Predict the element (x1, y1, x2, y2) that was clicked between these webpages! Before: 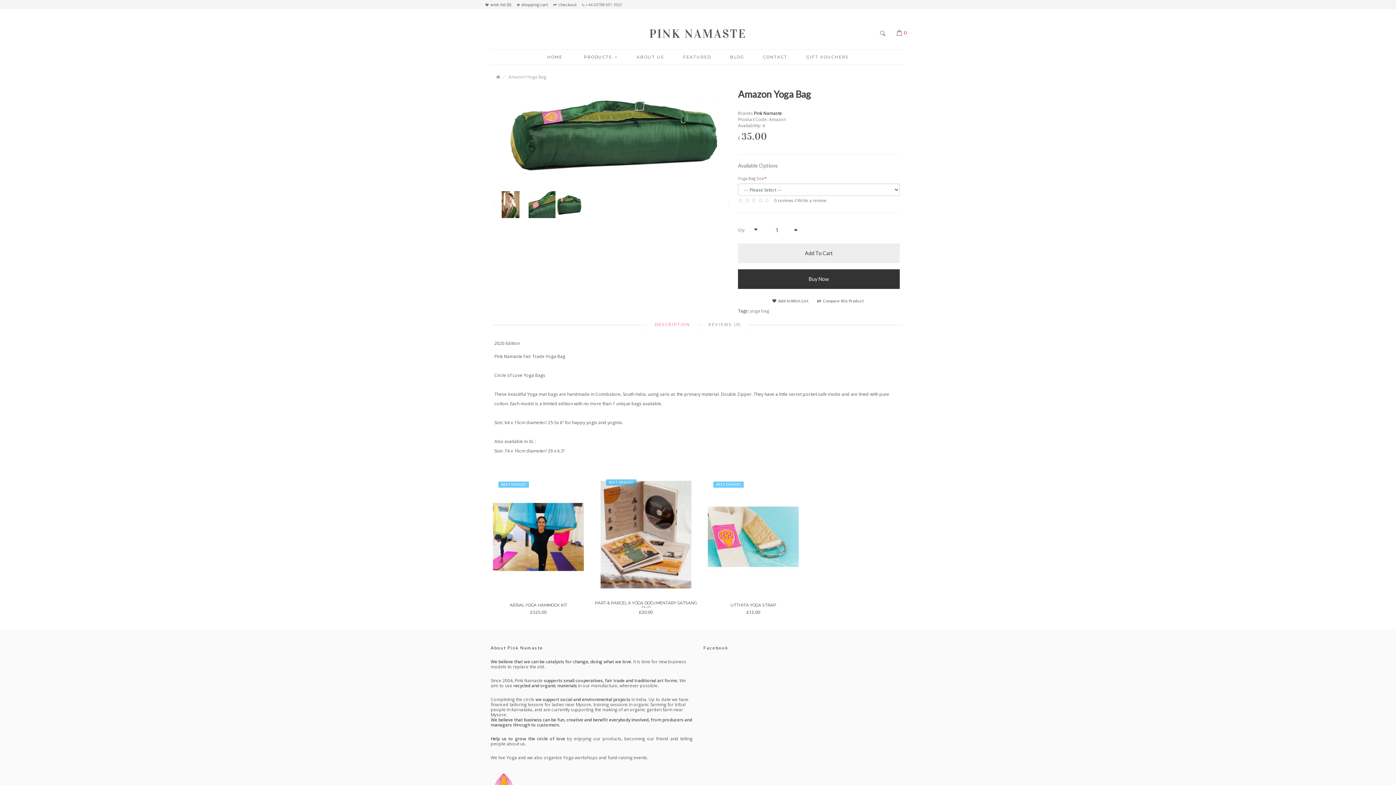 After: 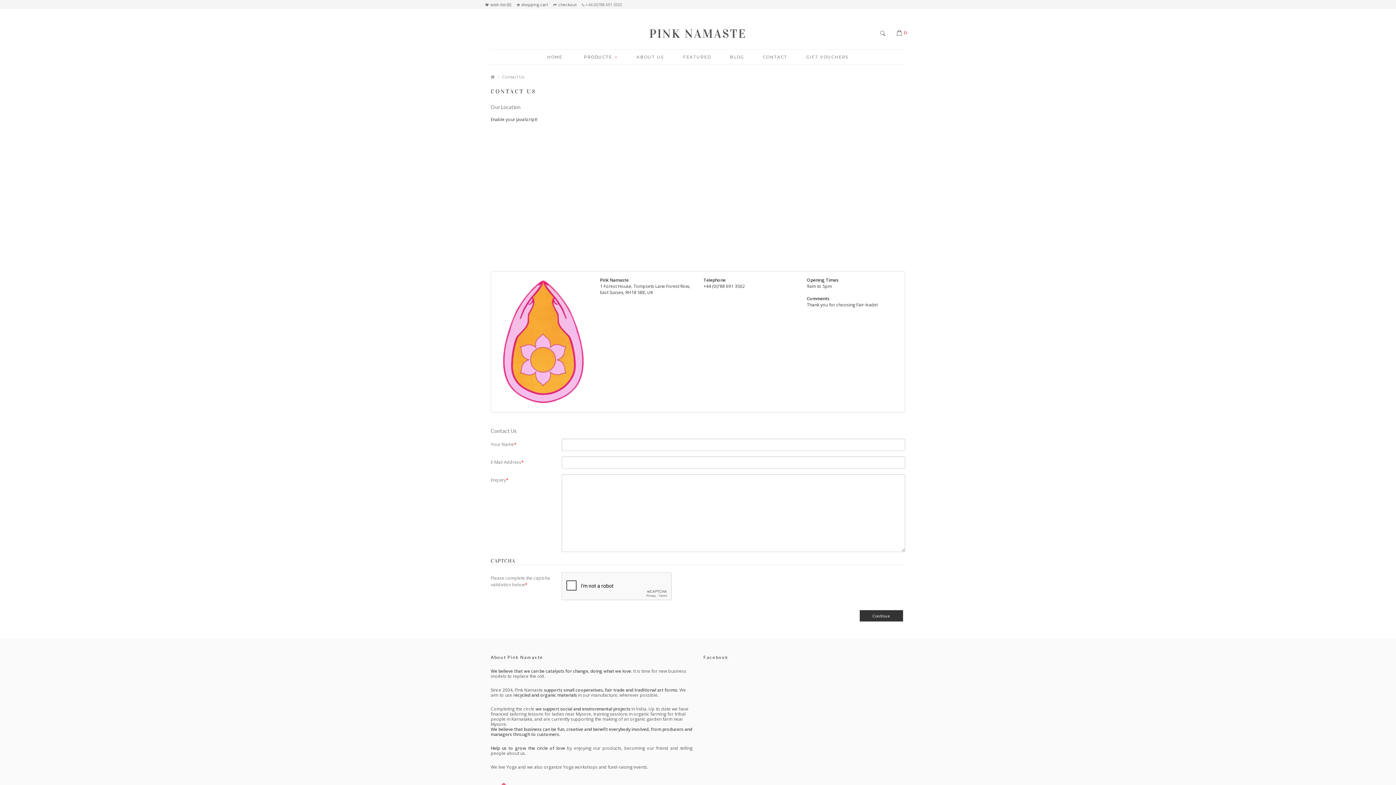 Action: label: CONTACT bbox: (754, 53, 796, 60)